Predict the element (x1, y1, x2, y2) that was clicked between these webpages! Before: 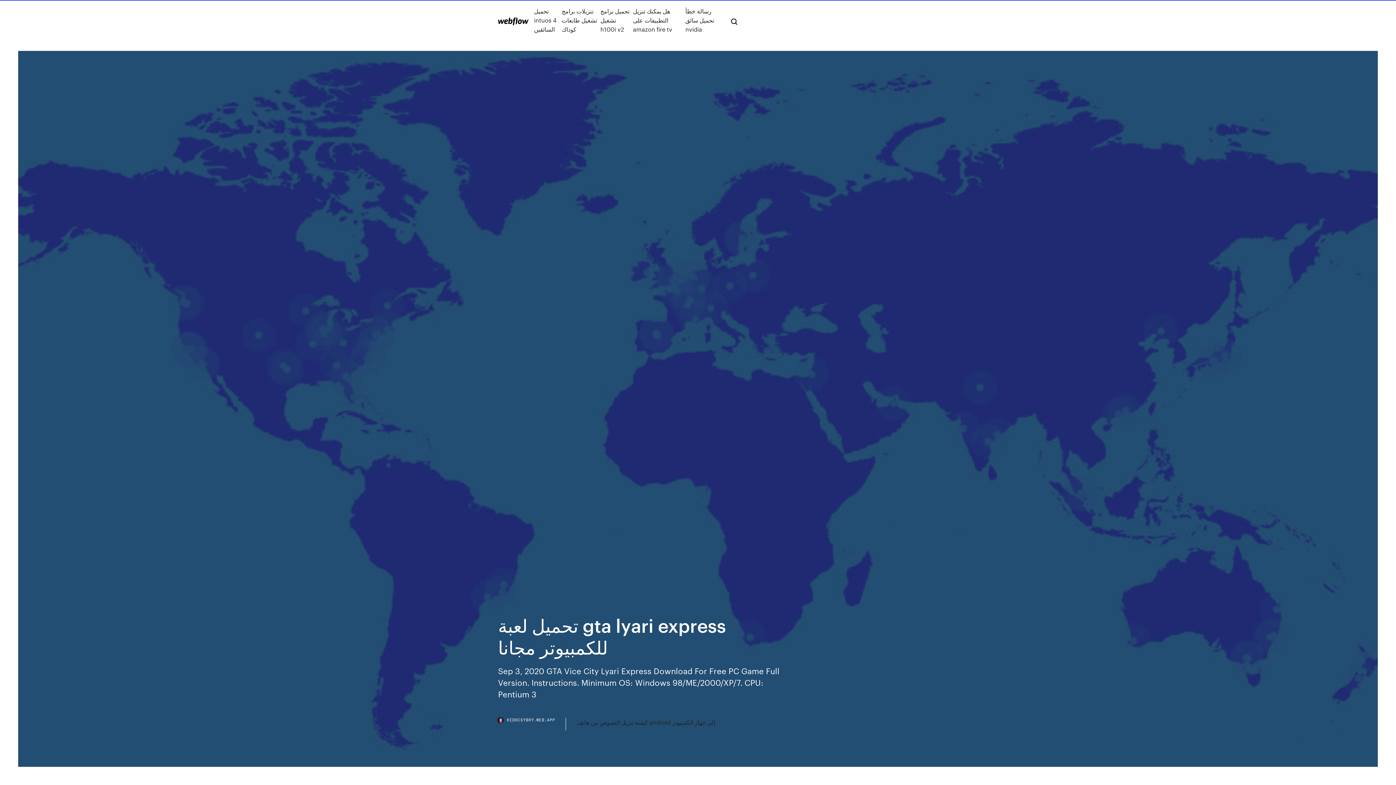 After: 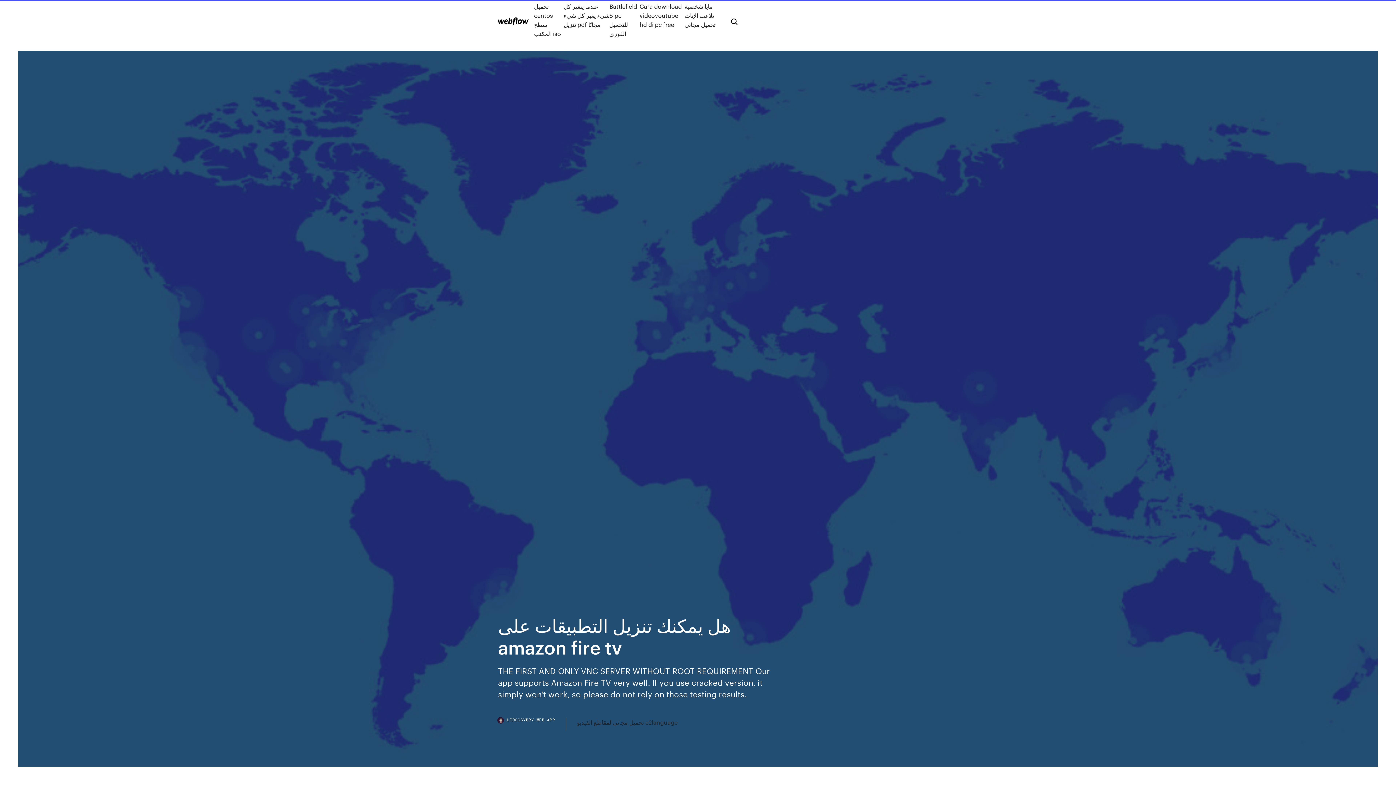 Action: label: هل يمكنك تنزيل التطبيقات على amazon fire tv bbox: (633, 6, 685, 33)